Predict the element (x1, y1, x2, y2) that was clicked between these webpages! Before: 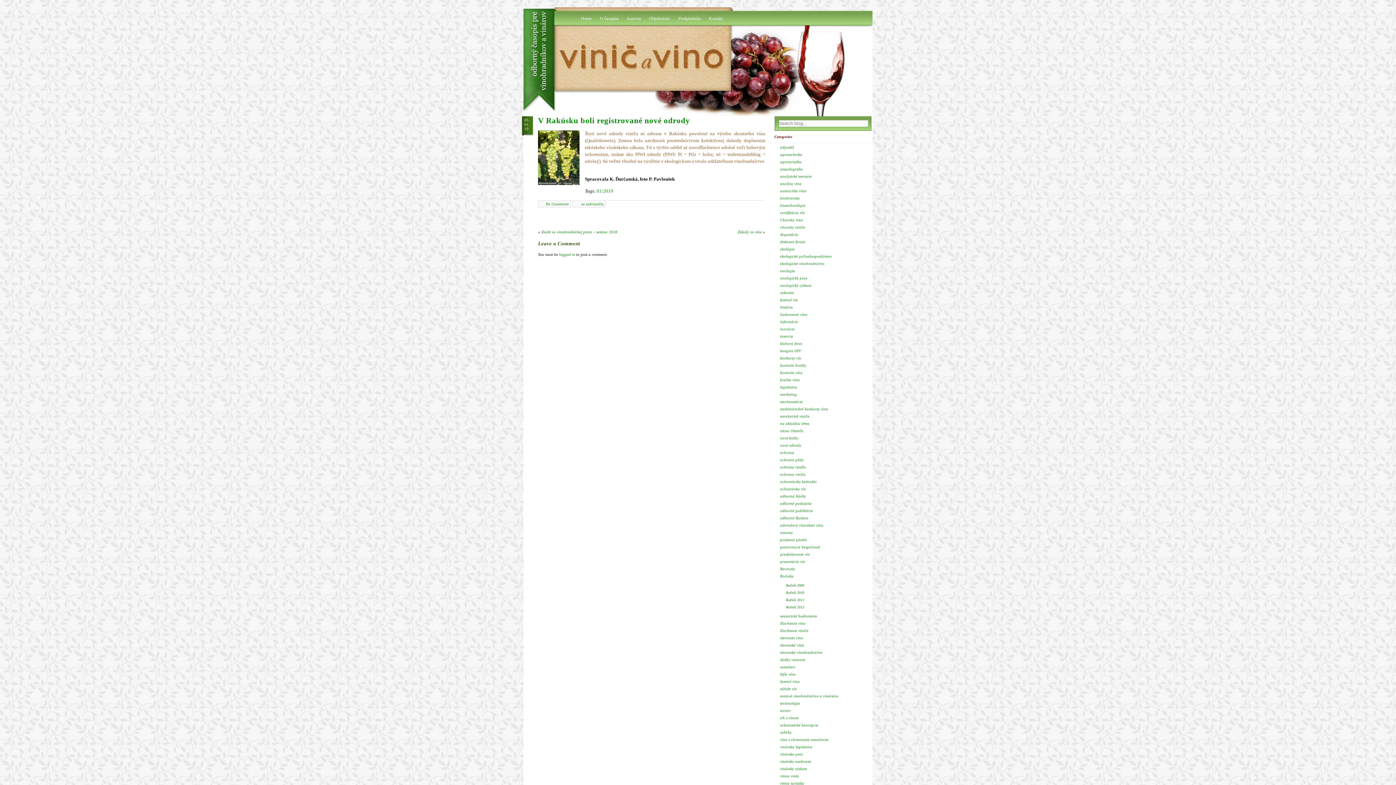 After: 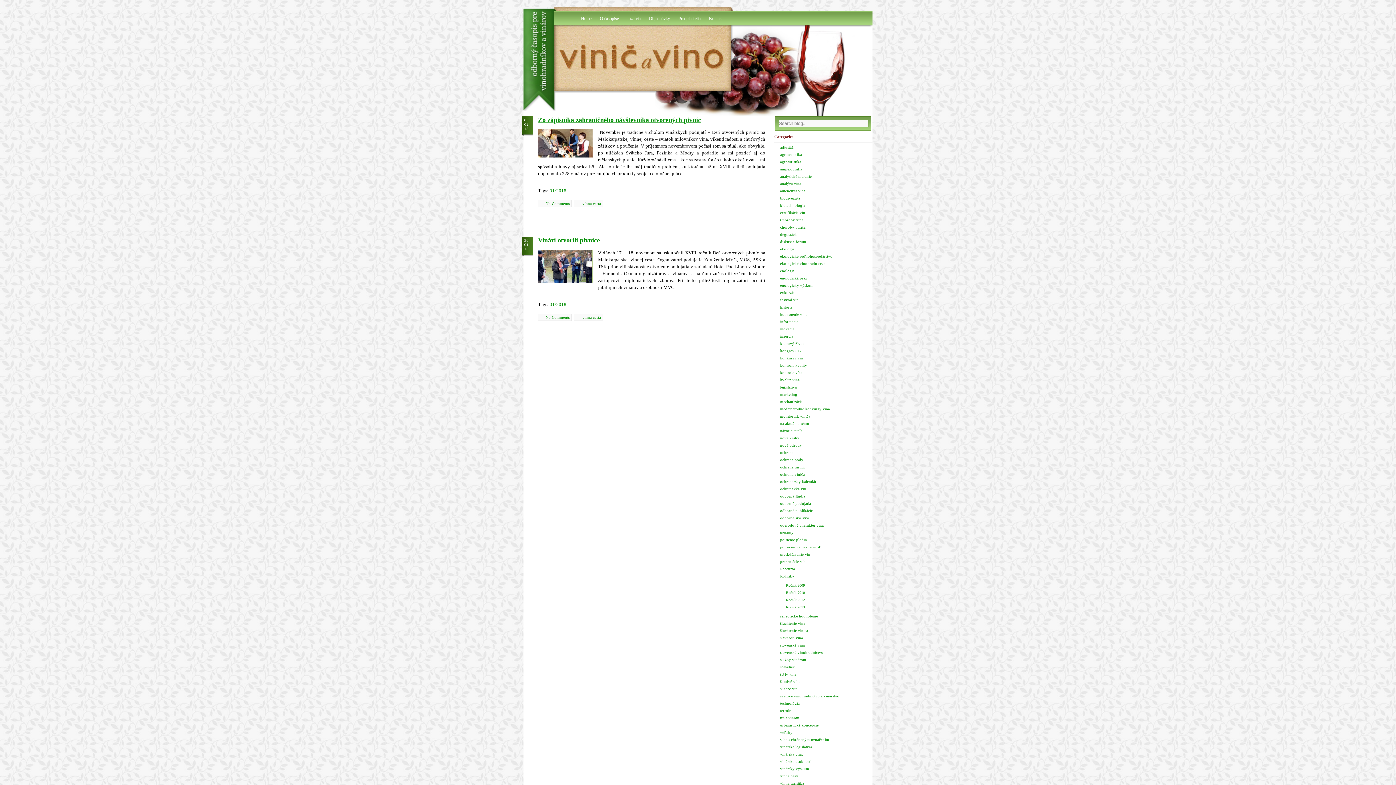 Action: label: vínna cesta bbox: (780, 774, 799, 778)